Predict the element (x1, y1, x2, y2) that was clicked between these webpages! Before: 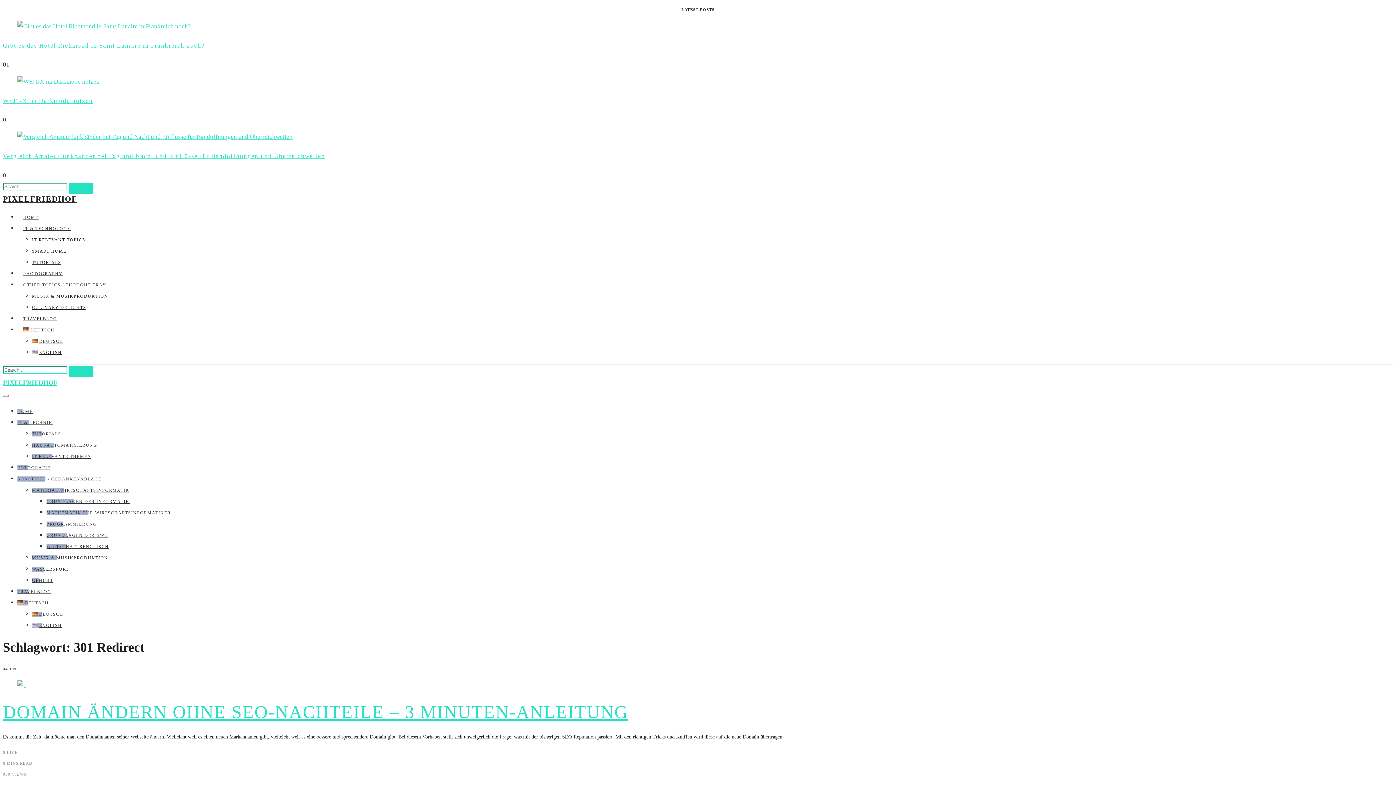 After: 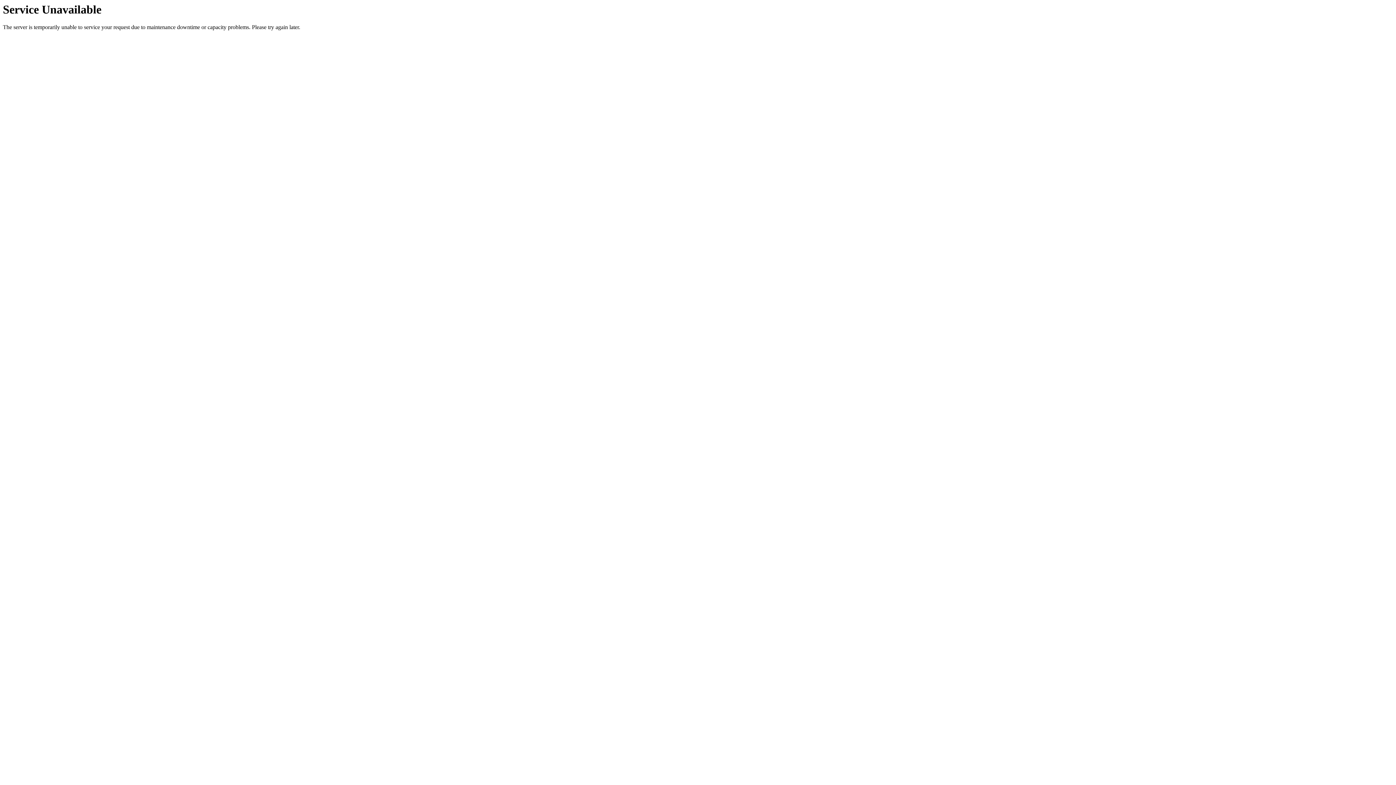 Action: label: WSJT-X im Darkmode nutzen bbox: (2, 97, 92, 104)